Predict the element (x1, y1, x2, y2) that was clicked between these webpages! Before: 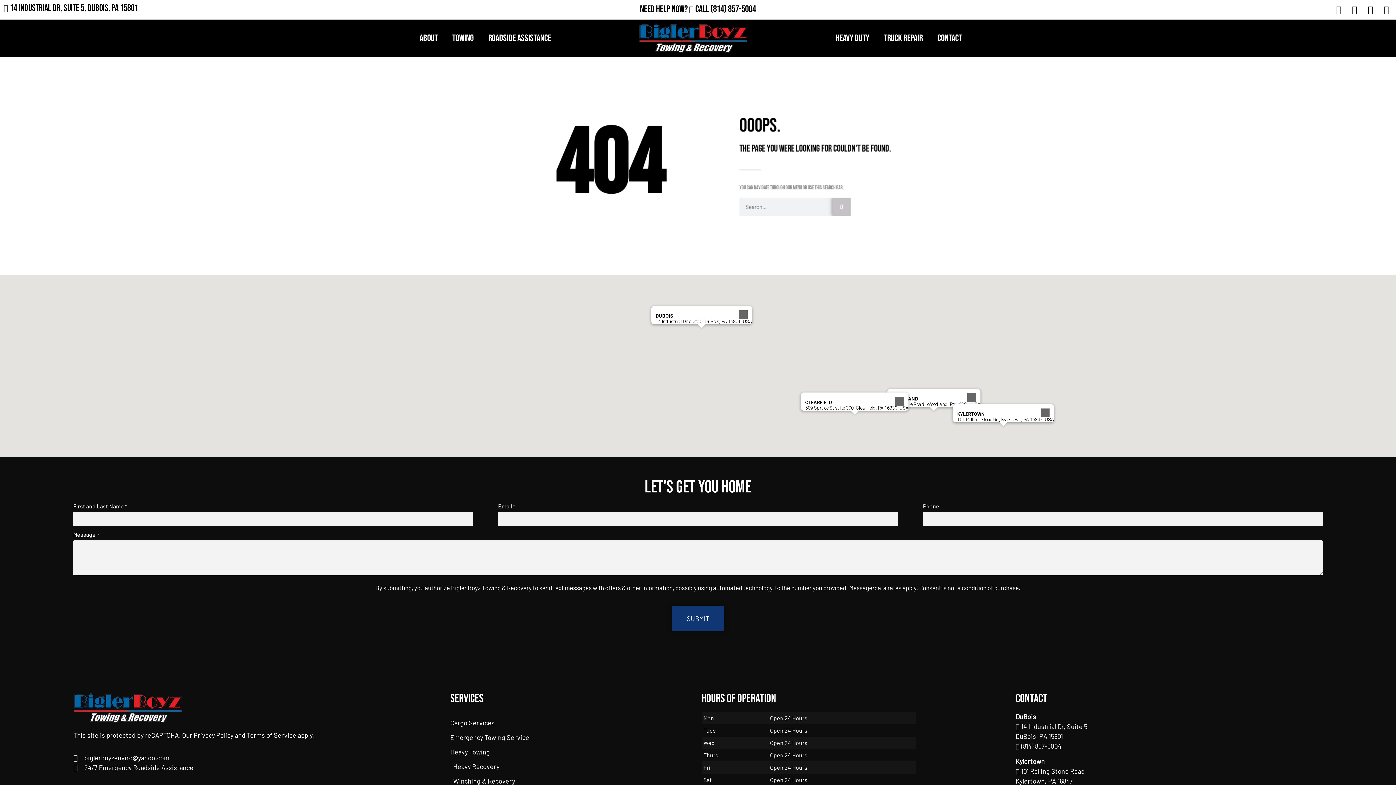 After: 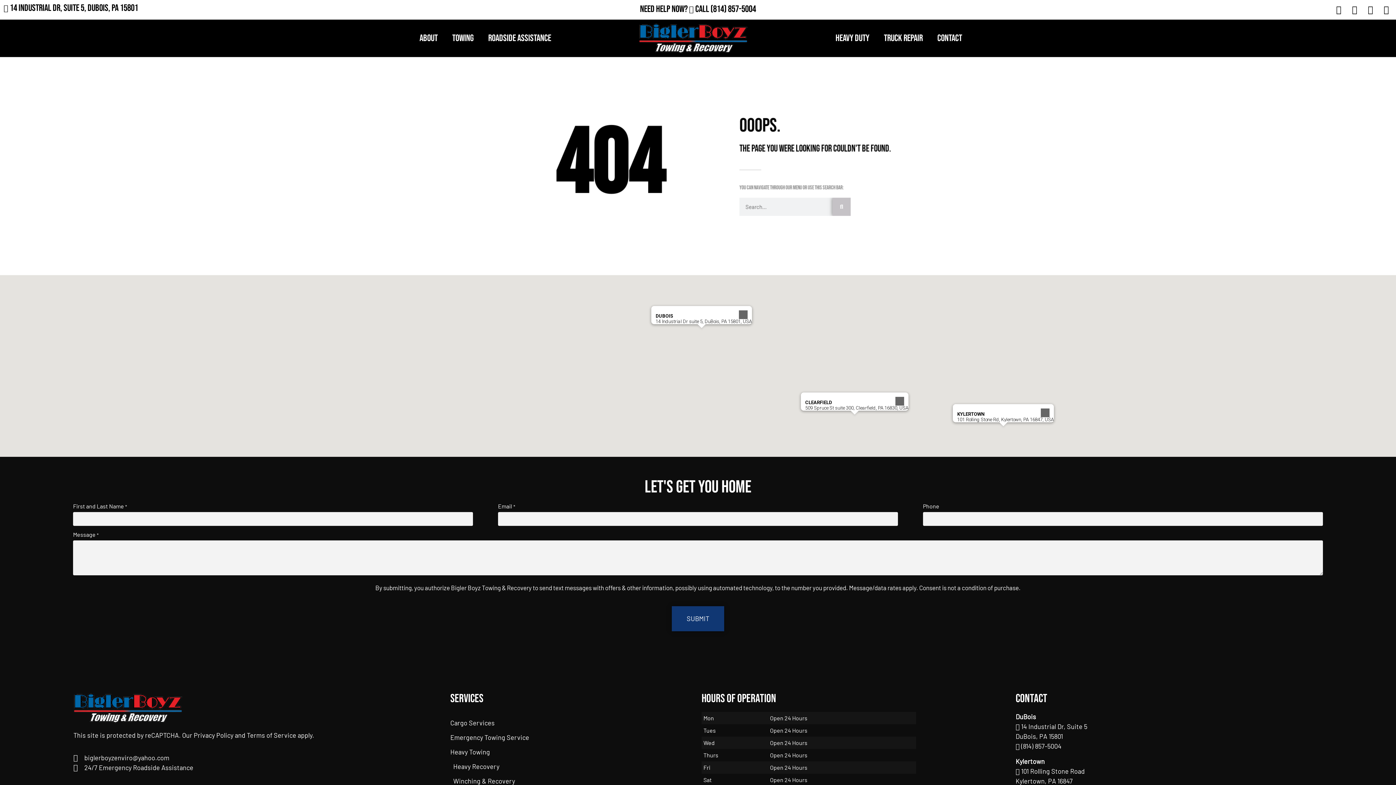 Action: bbox: (963, 388, 980, 406) label: Close